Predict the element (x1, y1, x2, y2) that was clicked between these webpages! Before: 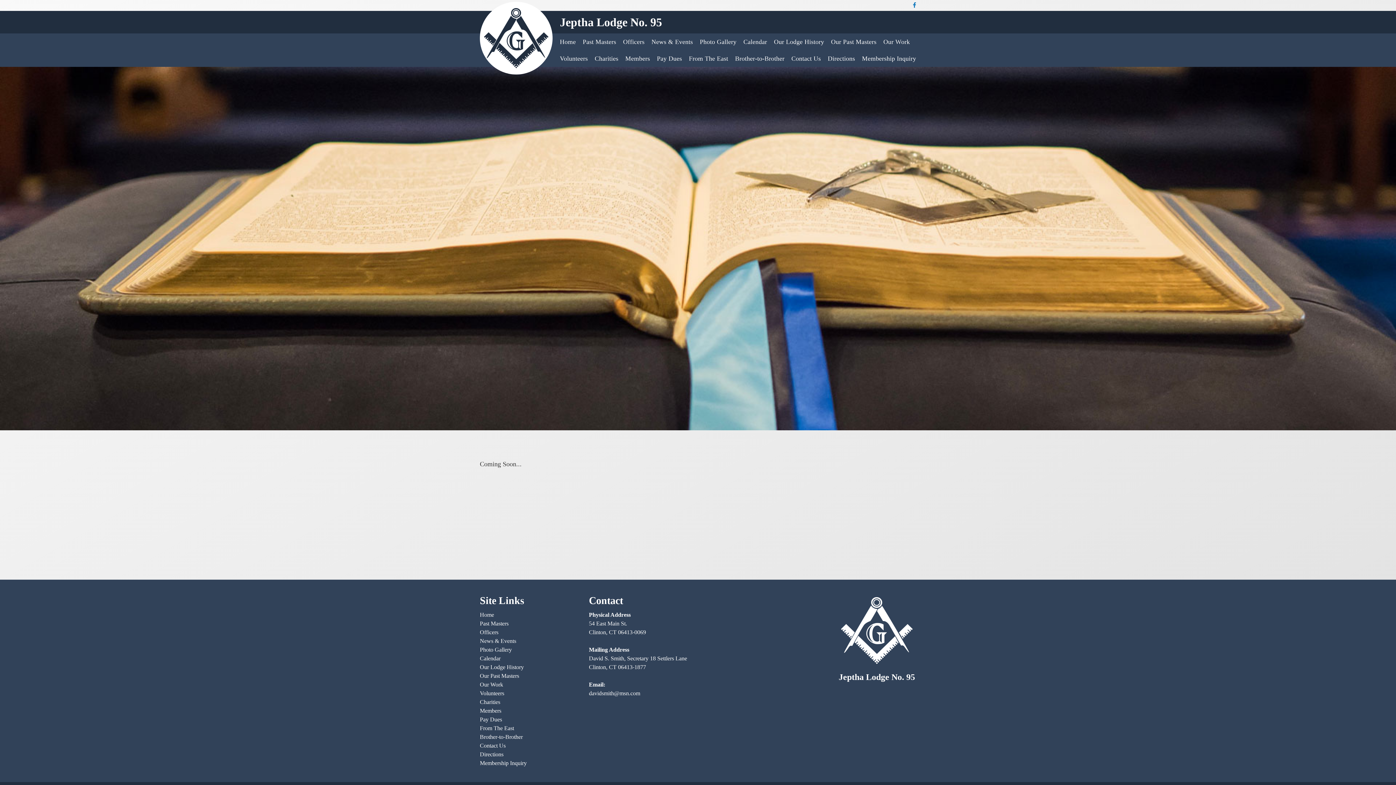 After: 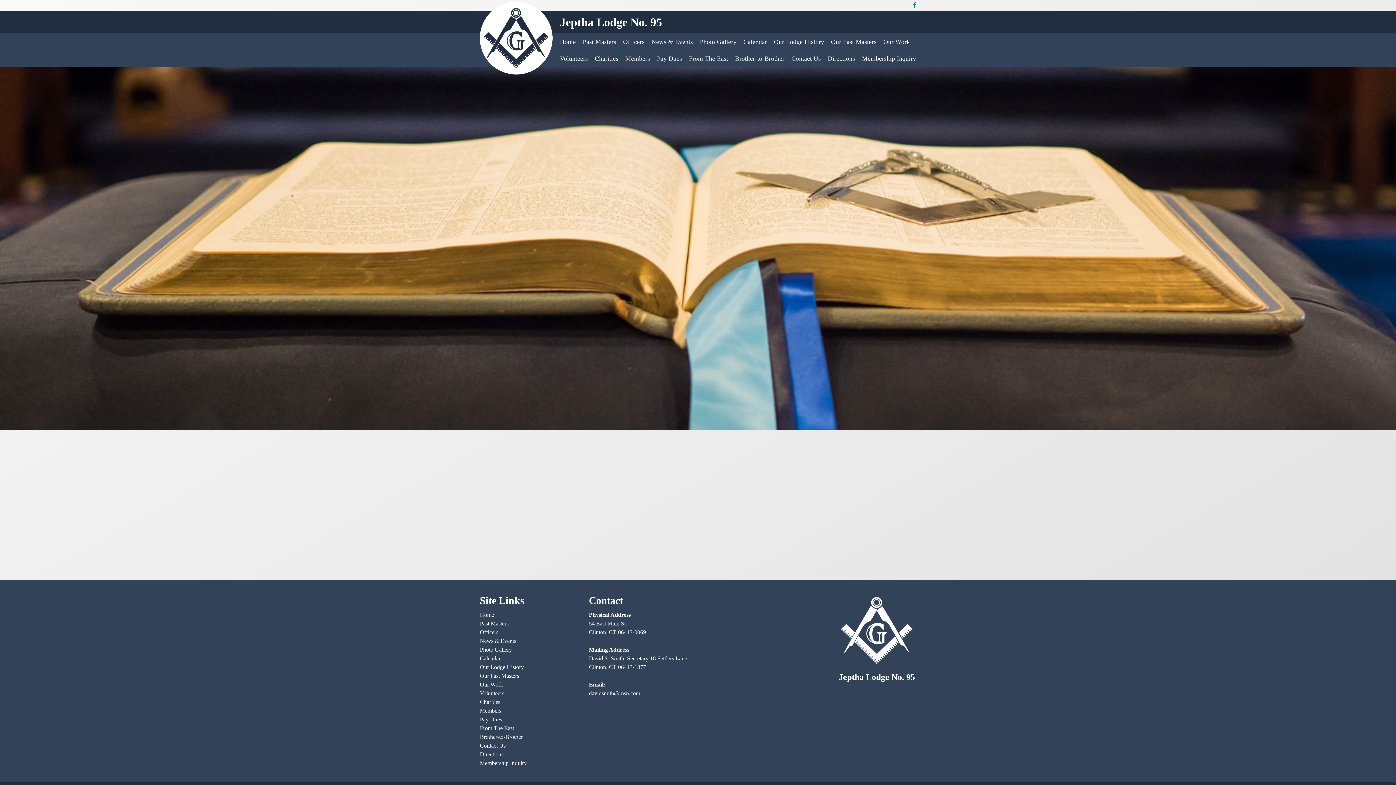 Action: label: Photo Gallery bbox: (480, 646, 512, 653)